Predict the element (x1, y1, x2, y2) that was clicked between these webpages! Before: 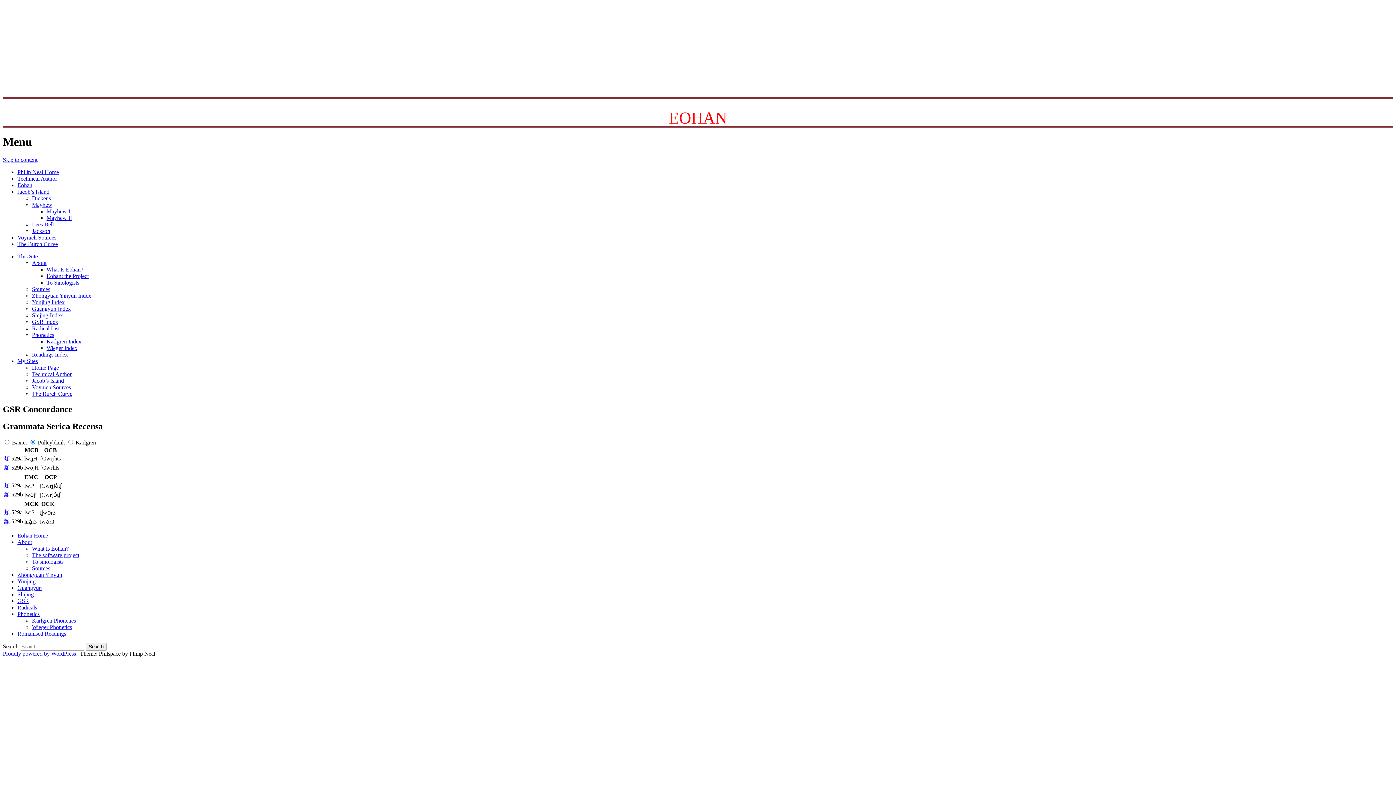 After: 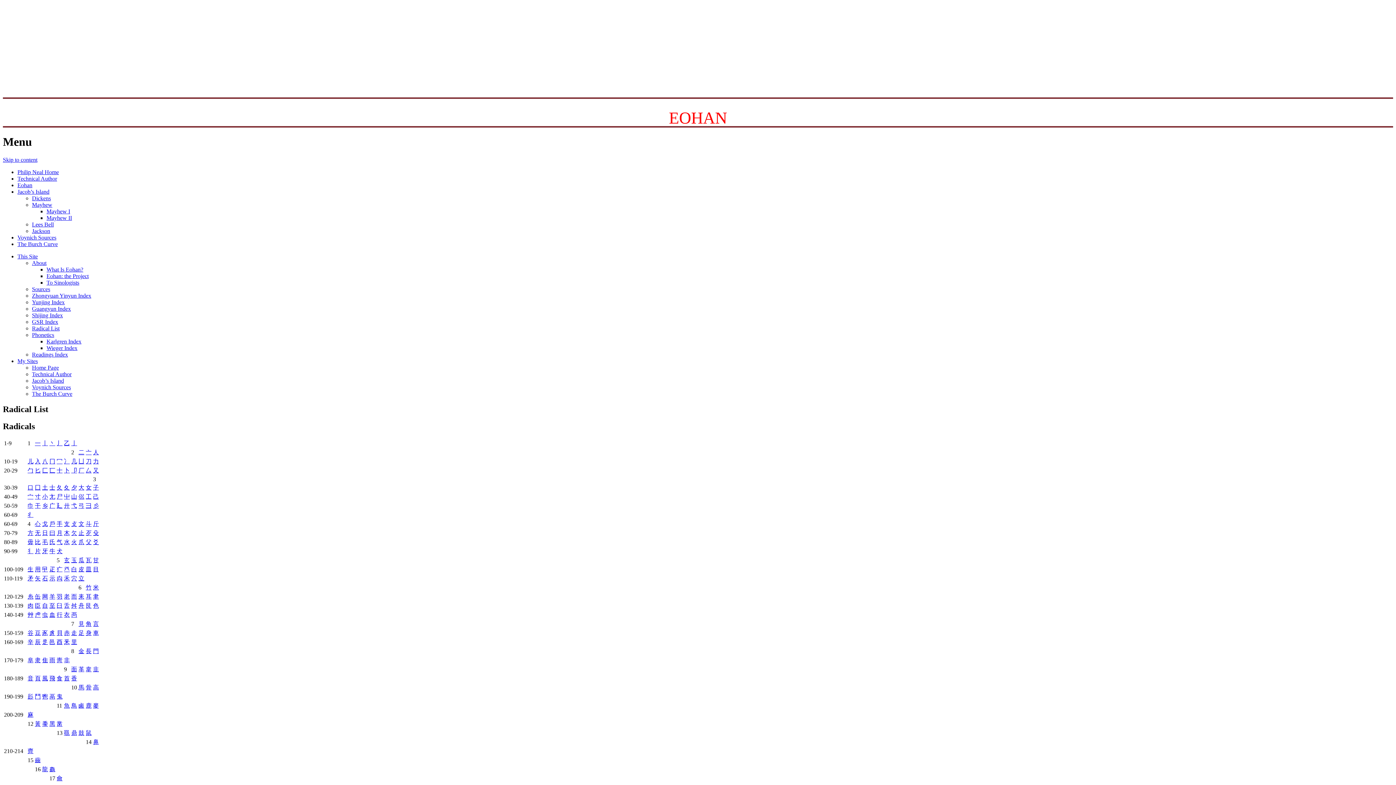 Action: label: Radicals bbox: (17, 604, 37, 610)